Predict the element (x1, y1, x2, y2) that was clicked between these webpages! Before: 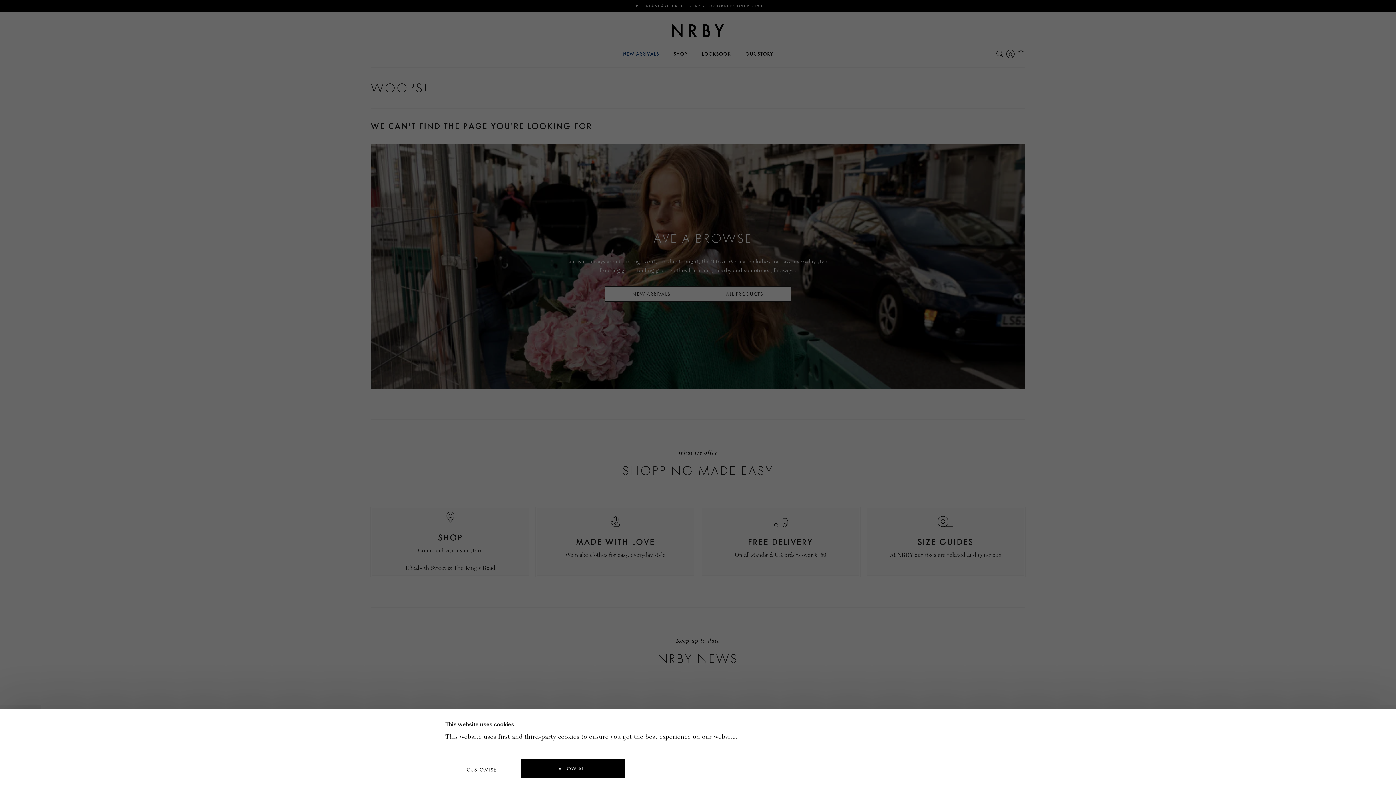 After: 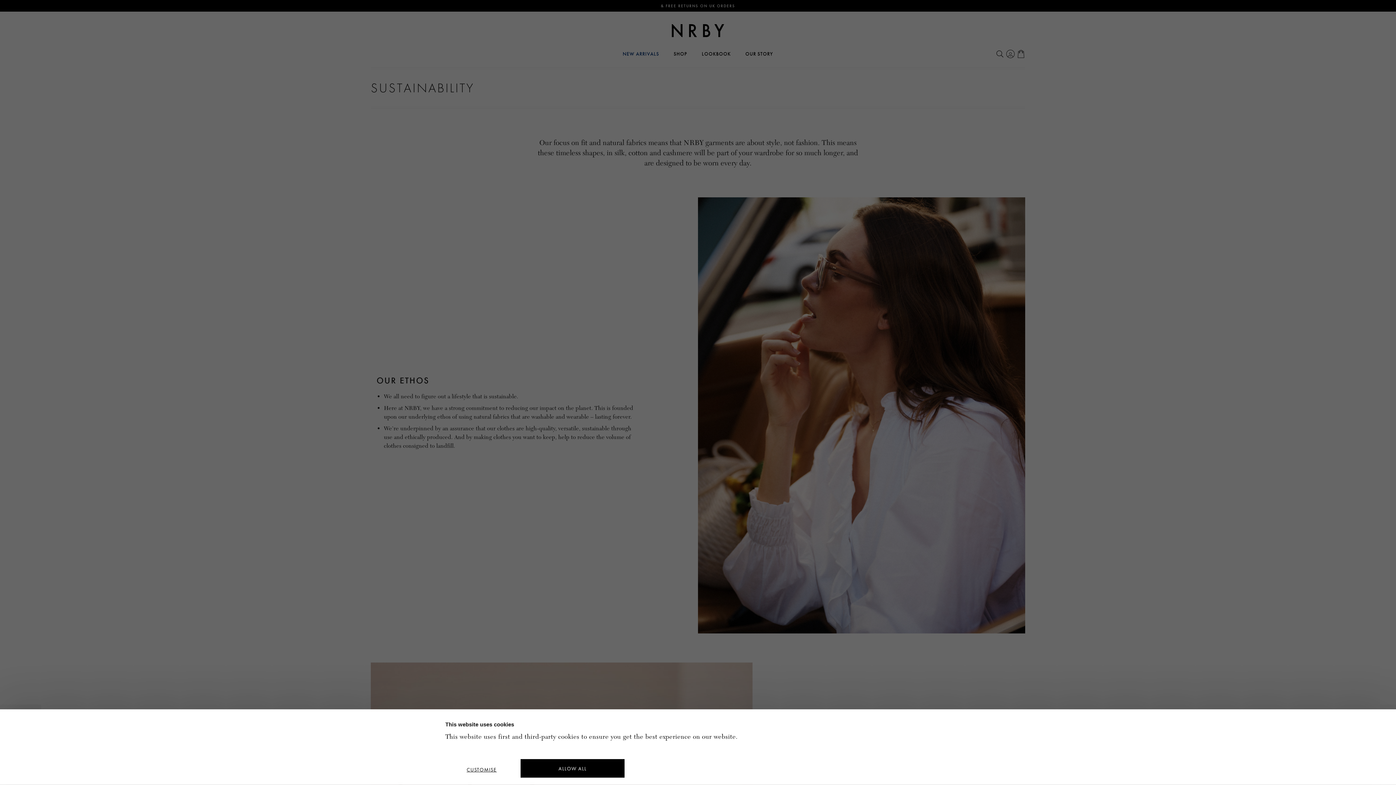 Action: bbox: (535, 507, 695, 576) label: MADE WITH LOVE

We make clothes for easy, everyday style